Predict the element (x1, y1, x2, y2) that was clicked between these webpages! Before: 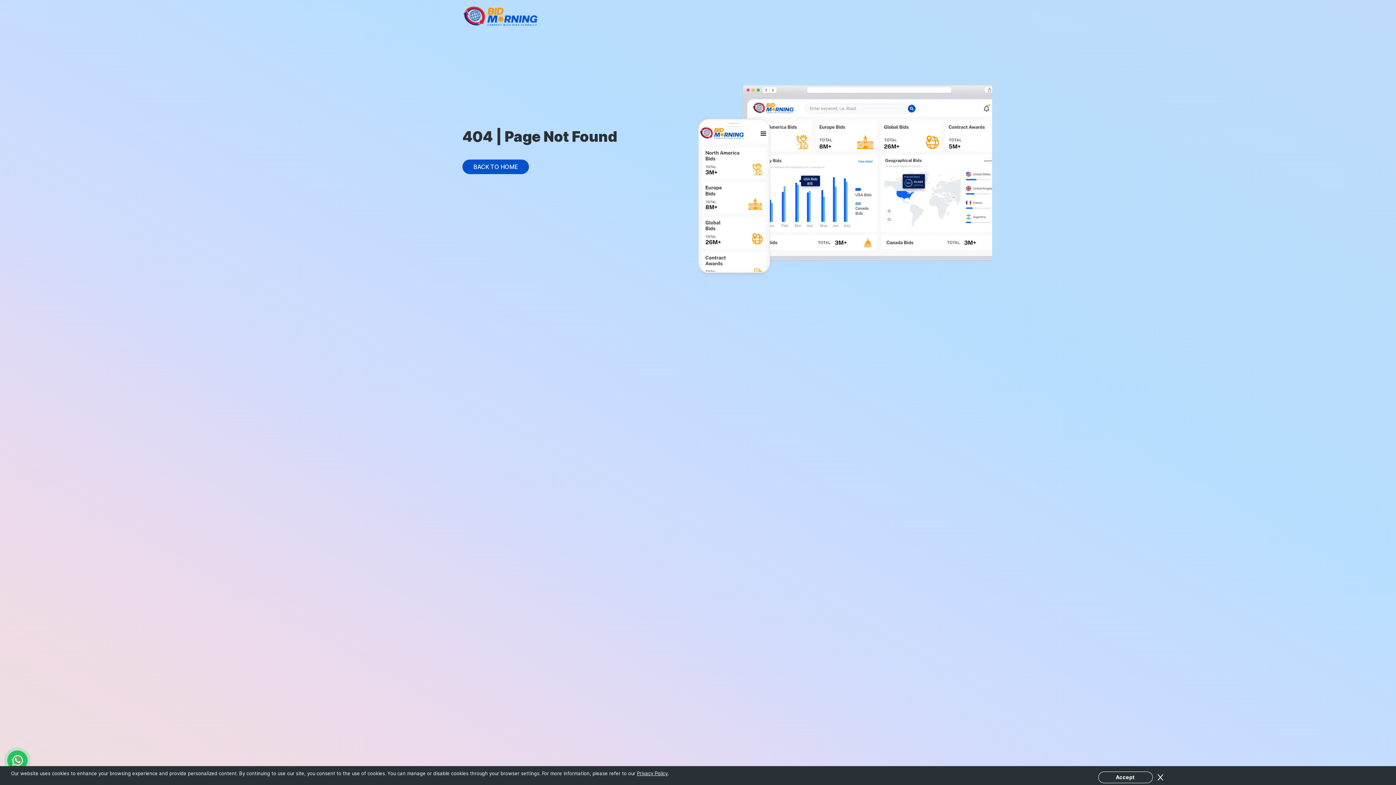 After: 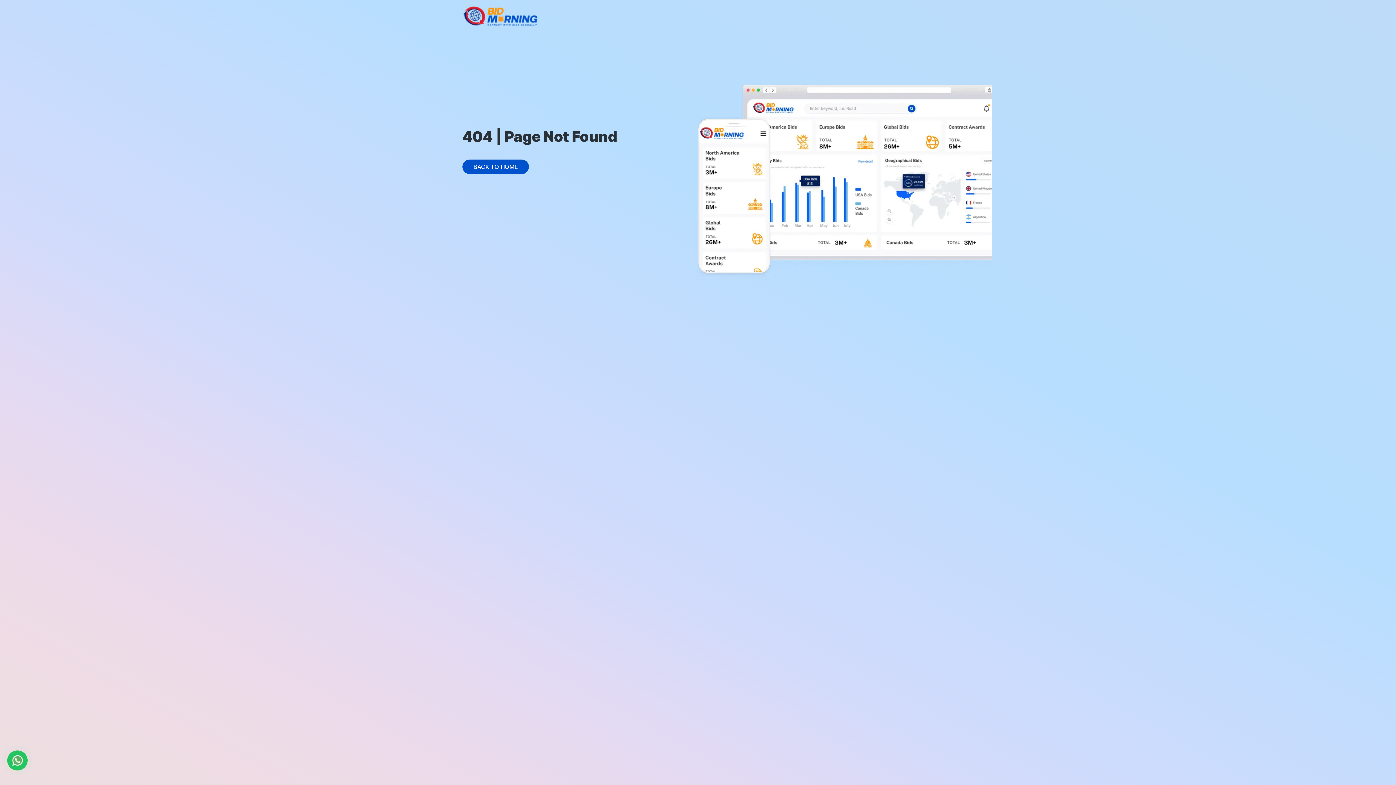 Action: label: Accept bbox: (1098, 772, 1152, 783)